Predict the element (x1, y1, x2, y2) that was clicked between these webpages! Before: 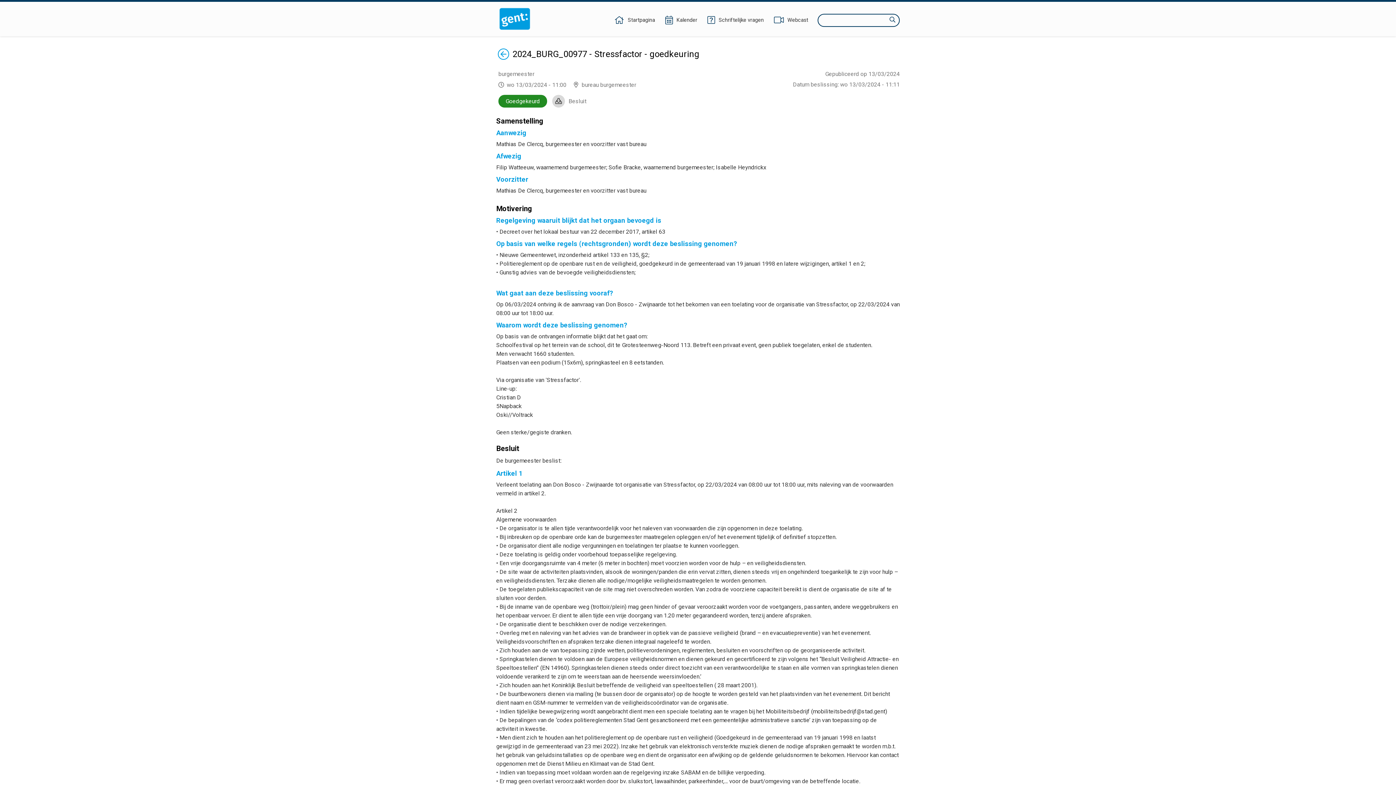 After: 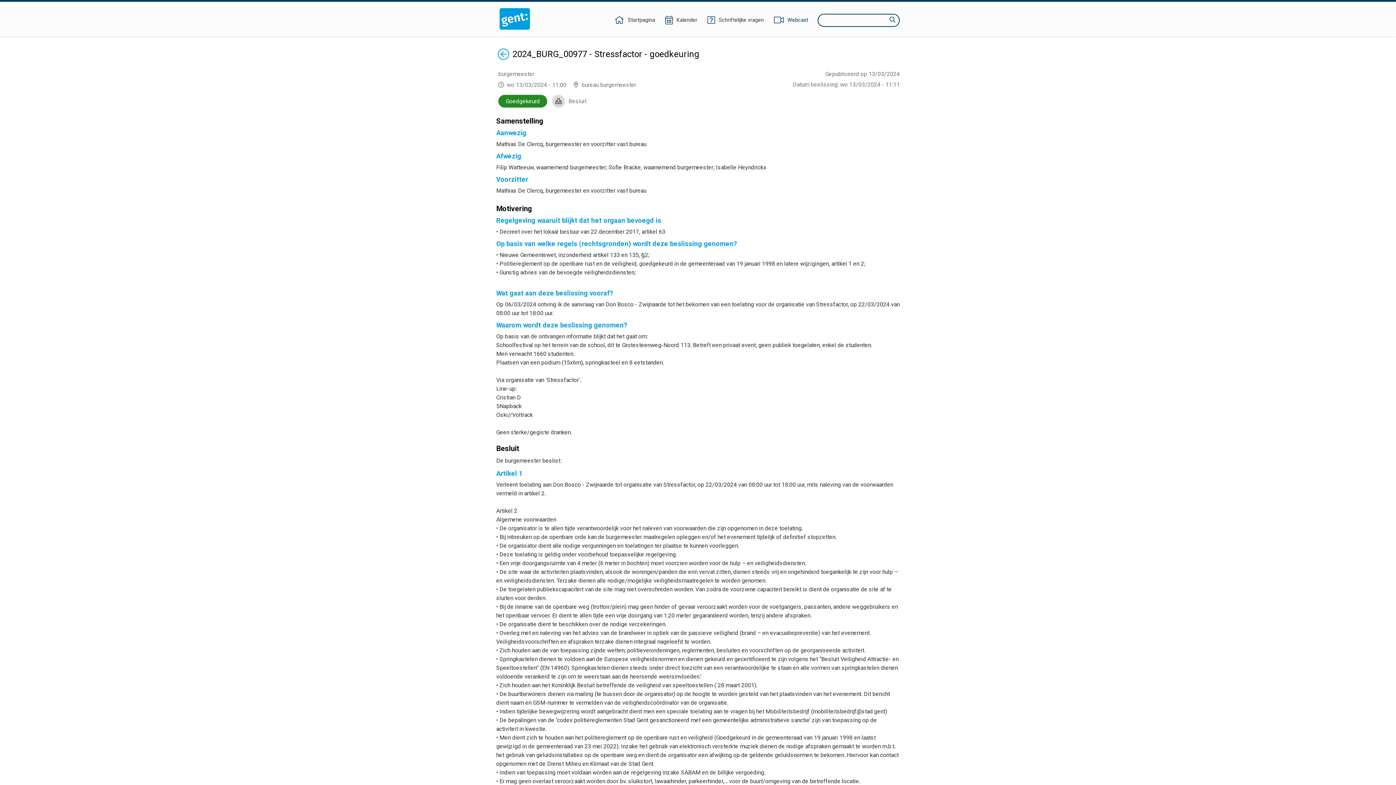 Action: label: Webcast bbox: (773, 16, 809, 24)